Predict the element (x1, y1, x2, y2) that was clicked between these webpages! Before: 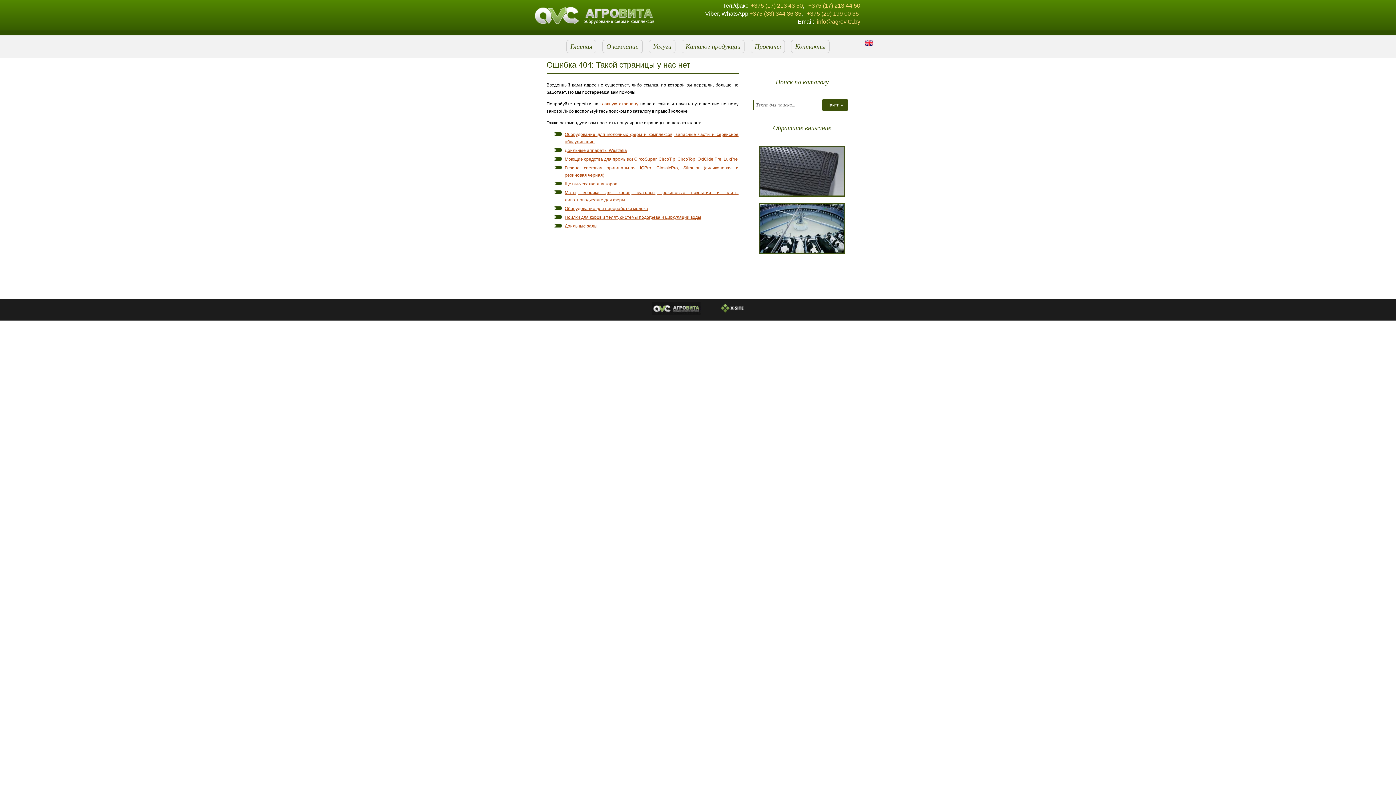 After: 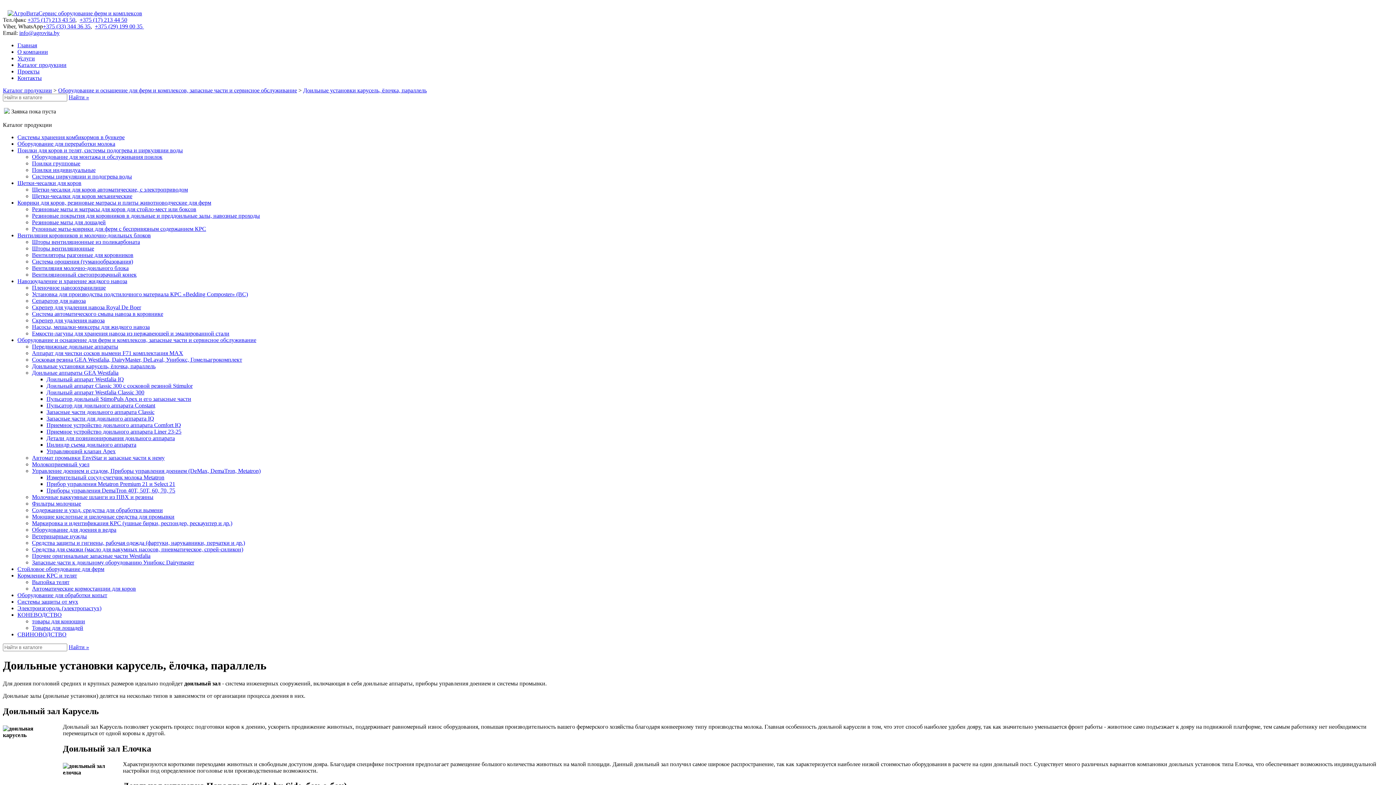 Action: label: Доильные залы bbox: (564, 223, 597, 228)